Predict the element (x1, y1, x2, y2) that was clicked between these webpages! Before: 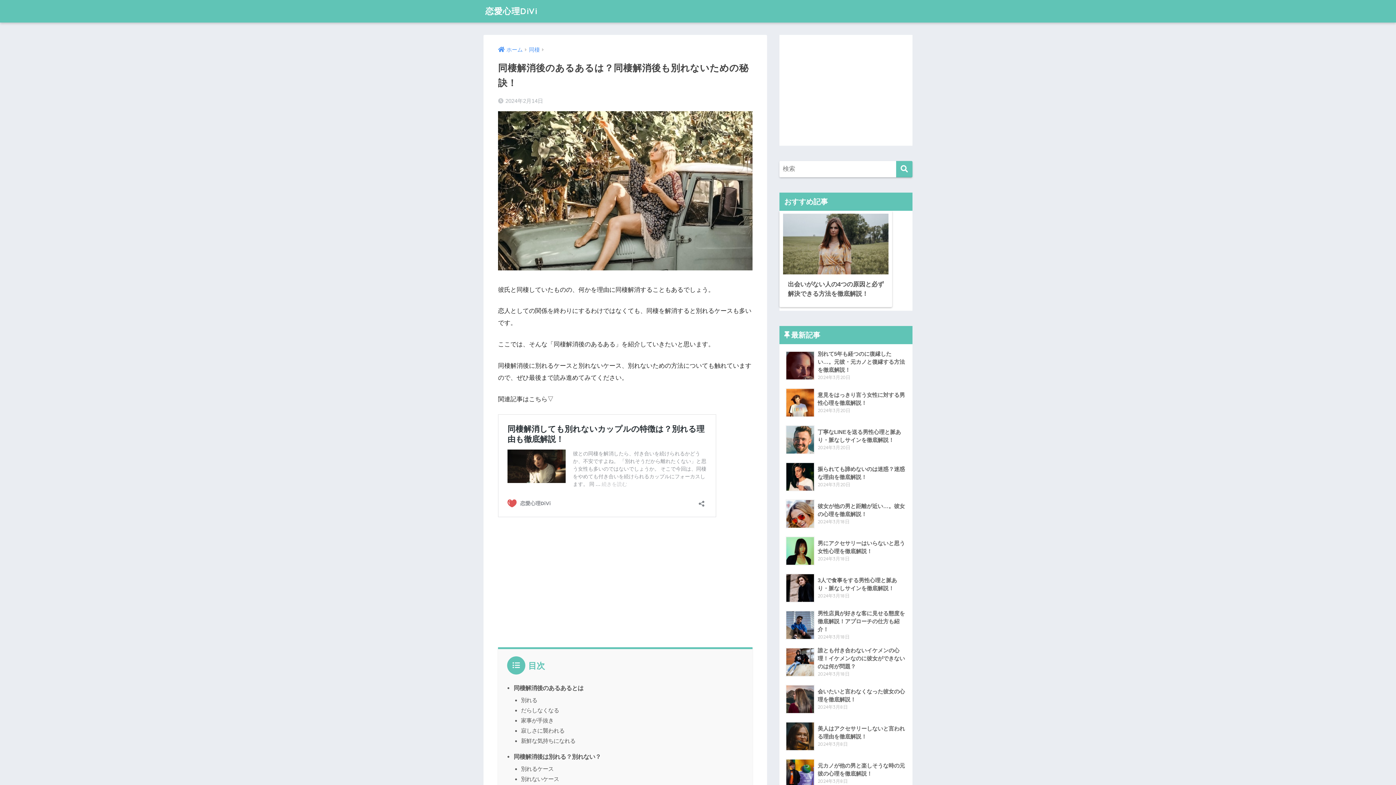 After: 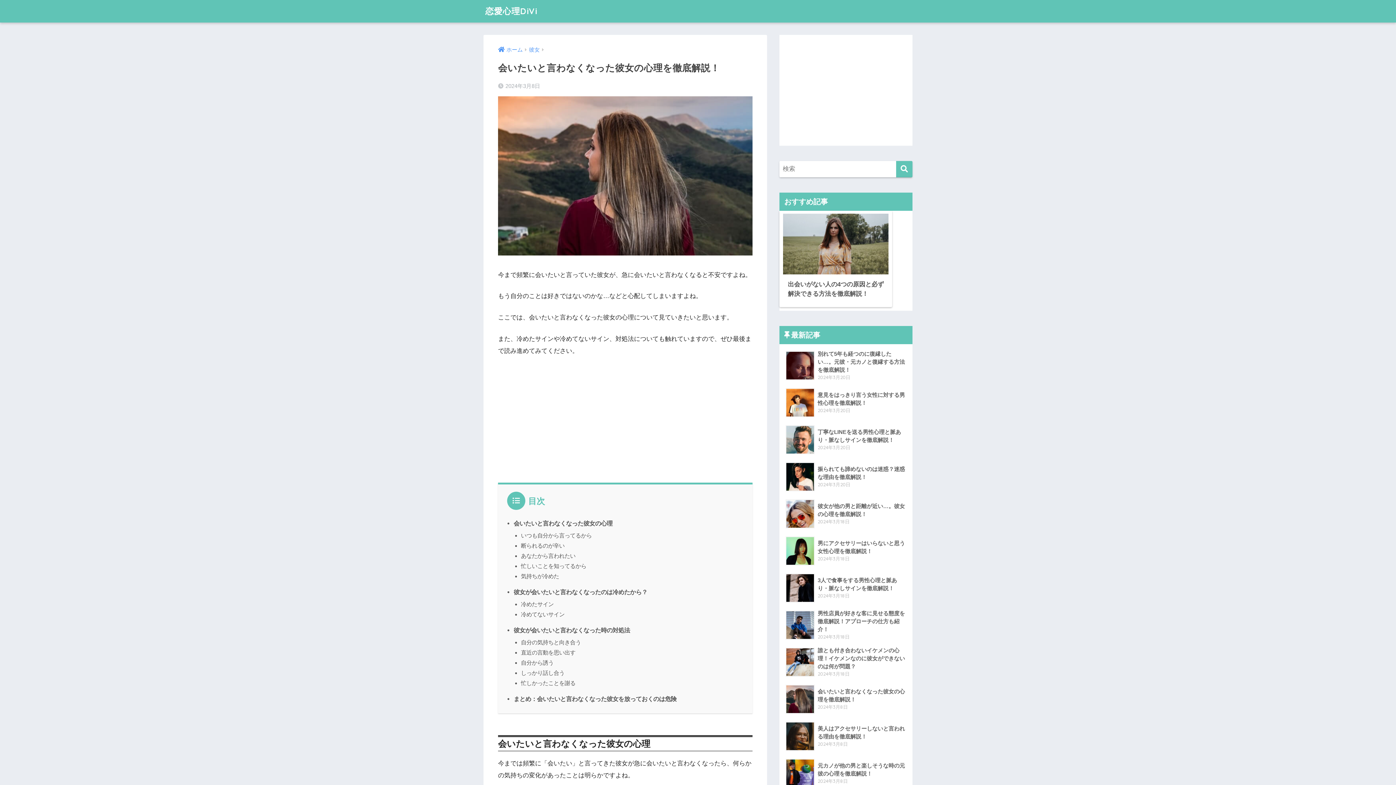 Action: label: 	会いたいと言わなくなった彼女の心理を徹底解説！
2024年3月8日 bbox: (783, 681, 908, 718)